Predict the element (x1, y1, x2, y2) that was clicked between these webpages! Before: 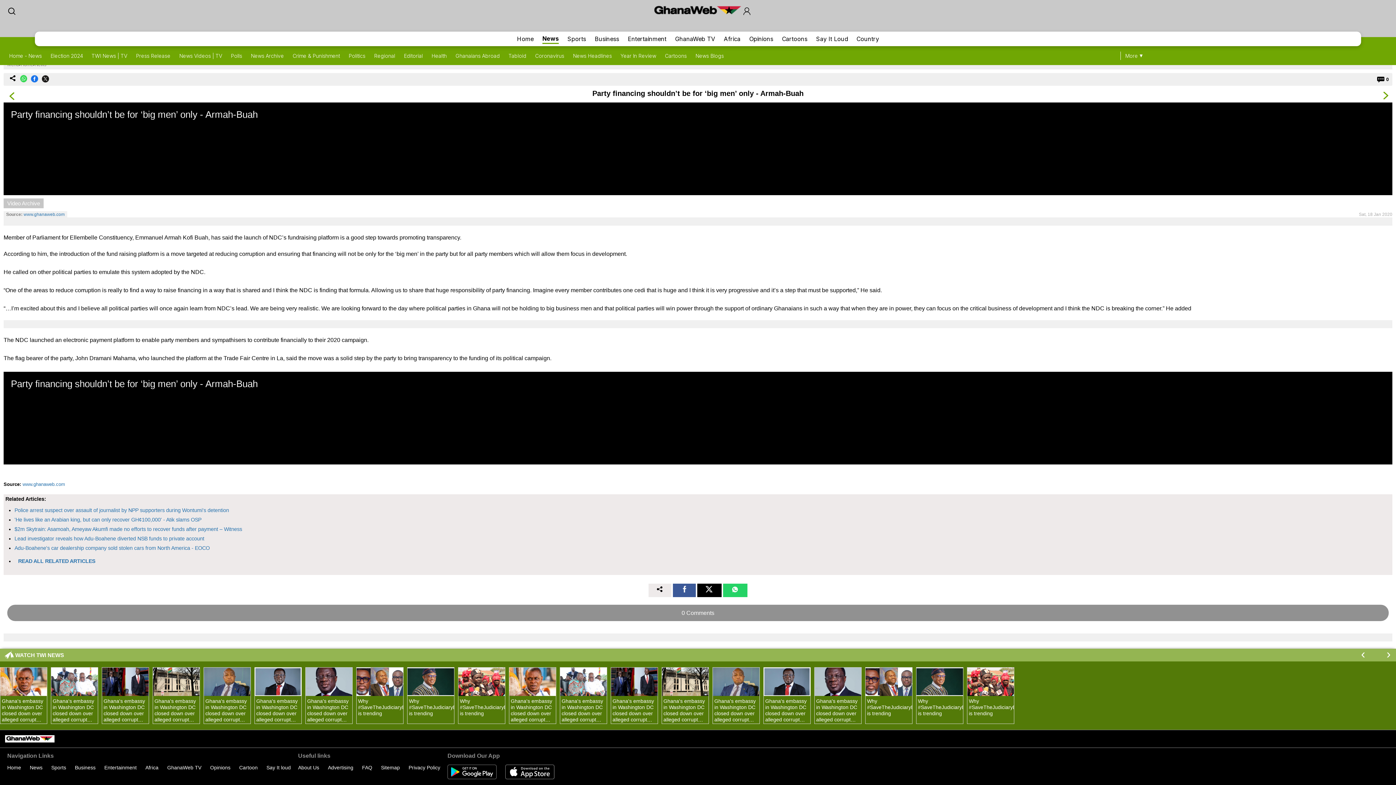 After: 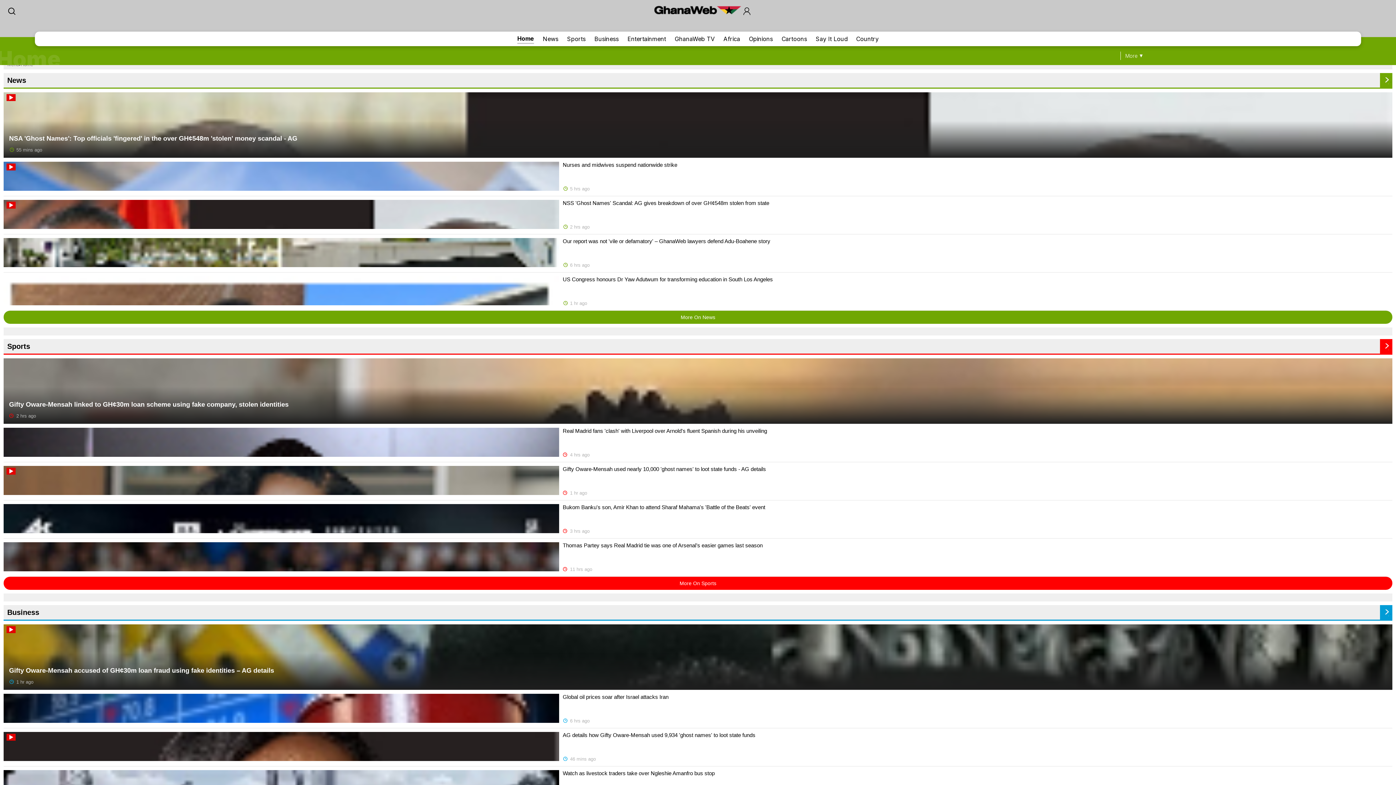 Action: bbox: (5, 735, 54, 743)